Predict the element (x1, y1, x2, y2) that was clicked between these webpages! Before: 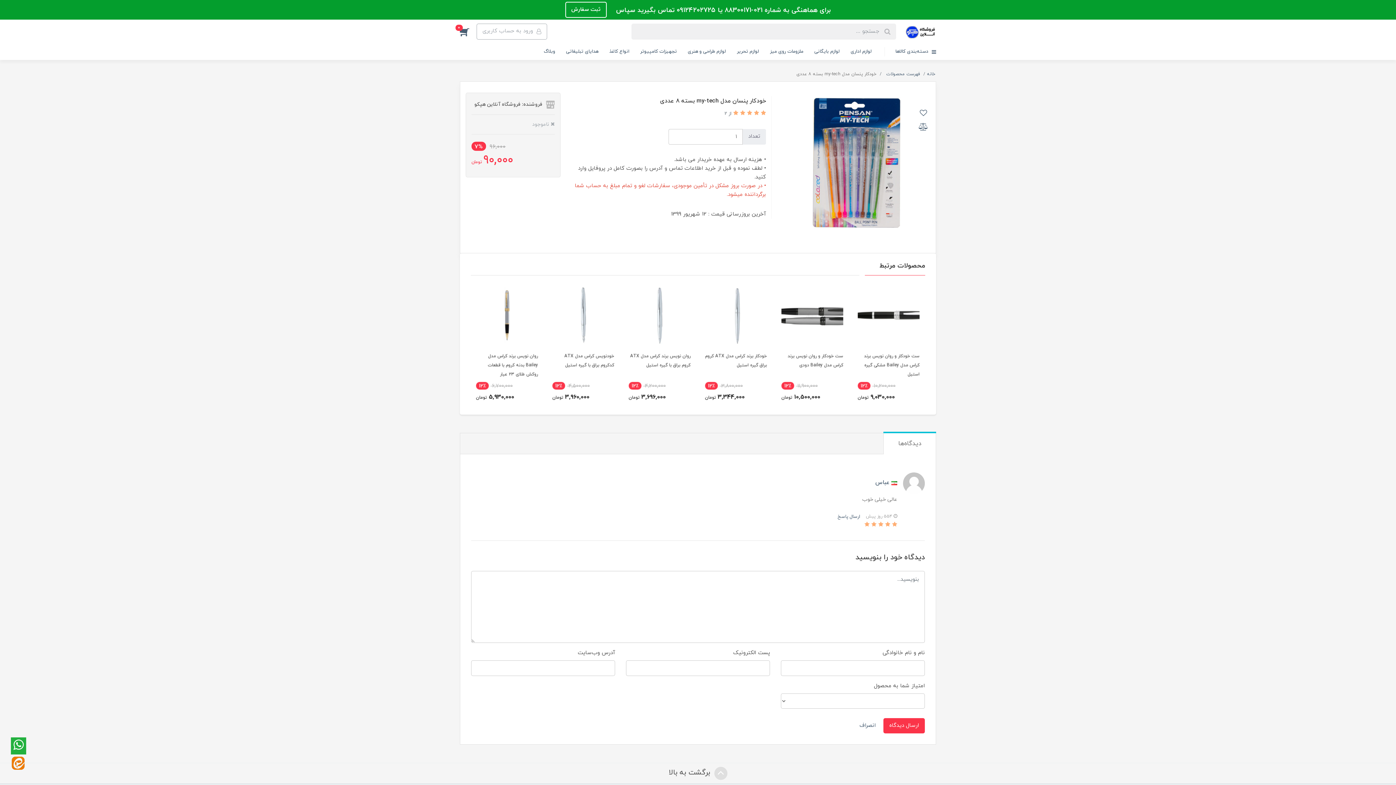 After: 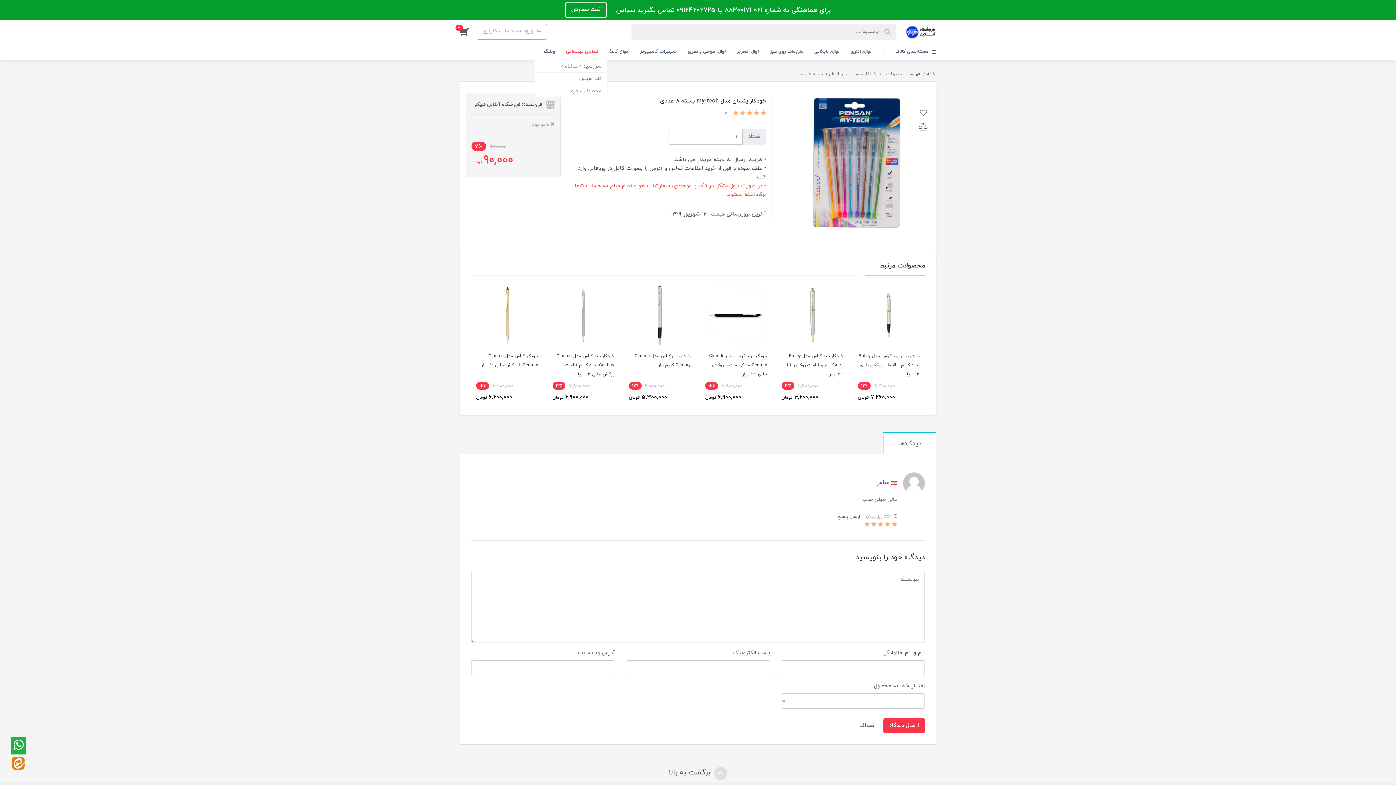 Action: bbox: (560, 43, 604, 59) label: هدایای تبلیغاتی